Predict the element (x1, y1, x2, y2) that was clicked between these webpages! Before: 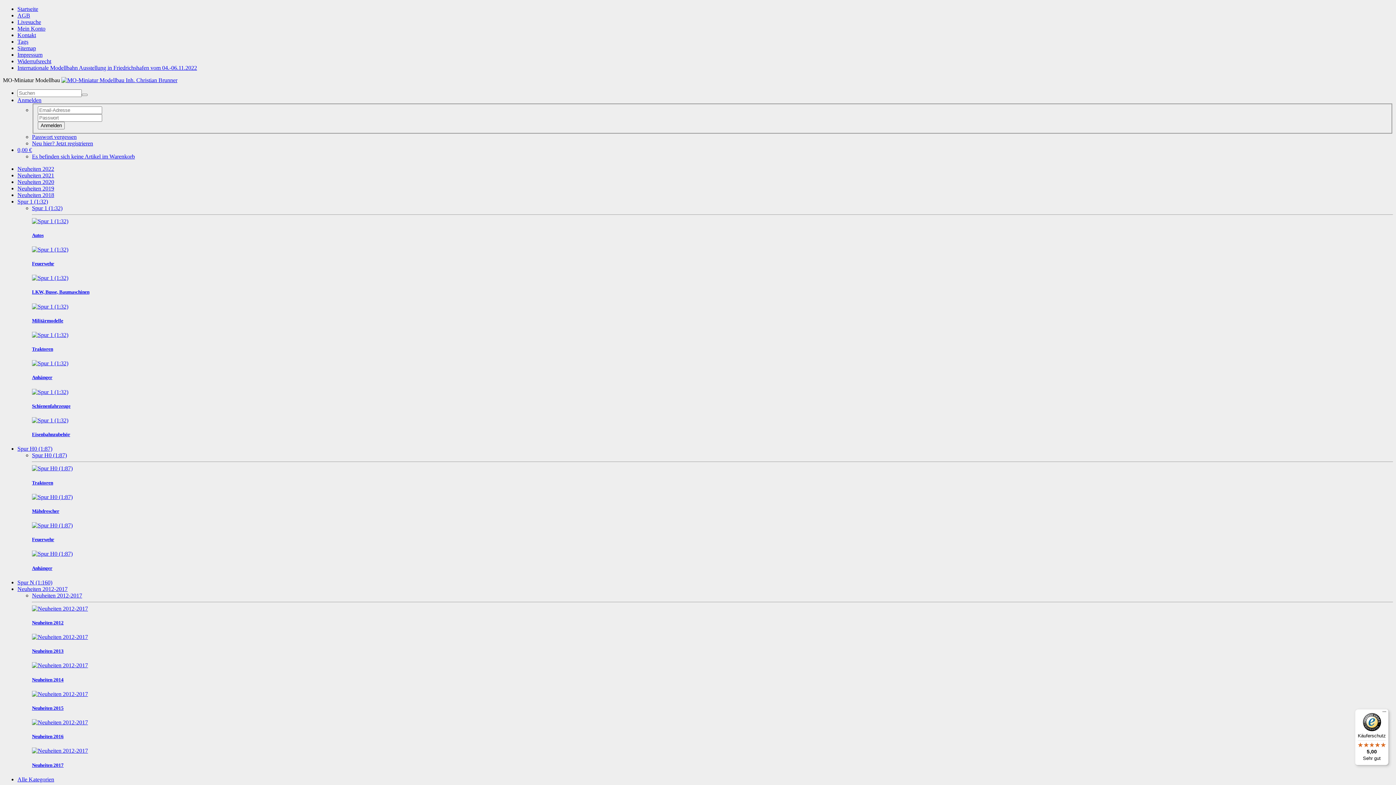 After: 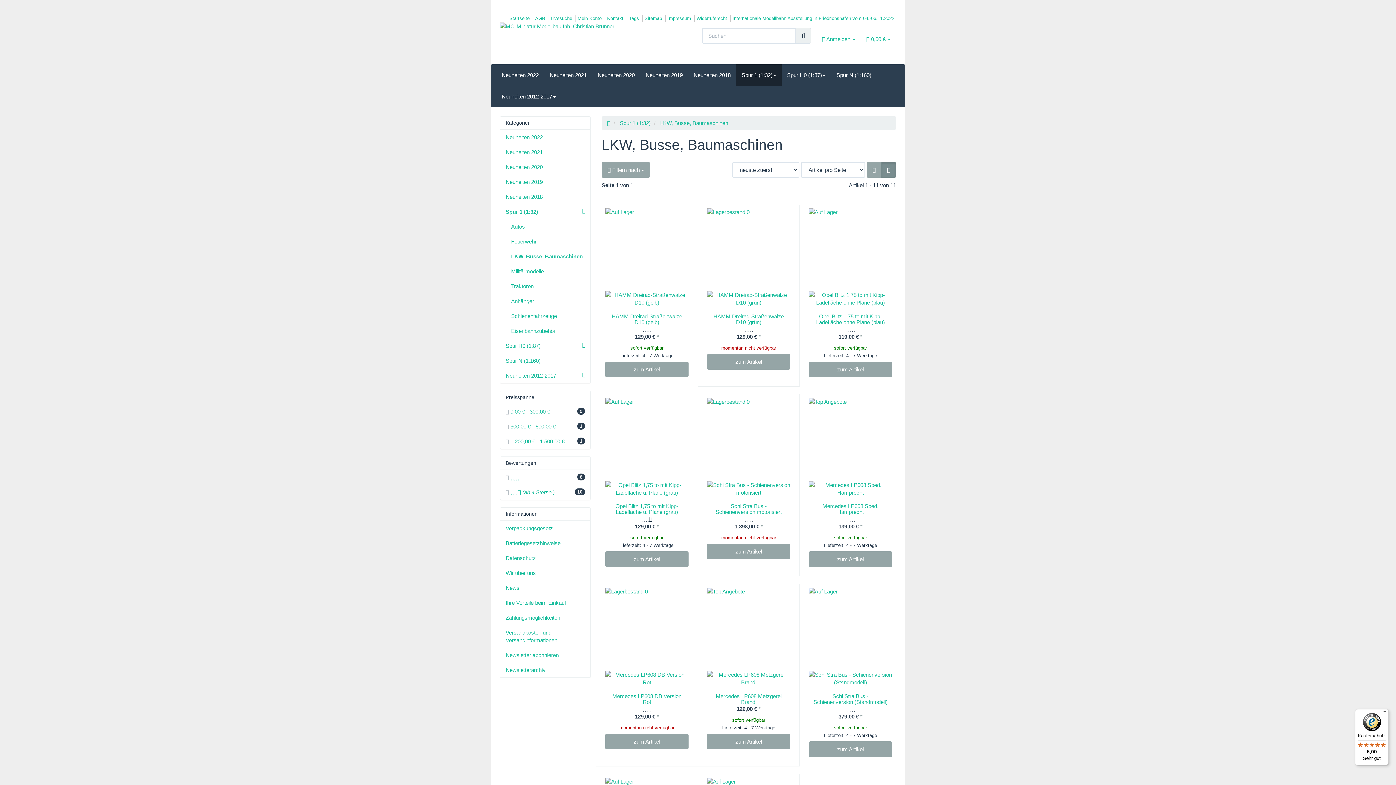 Action: bbox: (32, 289, 89, 295) label: LKW, Busse, Baumaschinen